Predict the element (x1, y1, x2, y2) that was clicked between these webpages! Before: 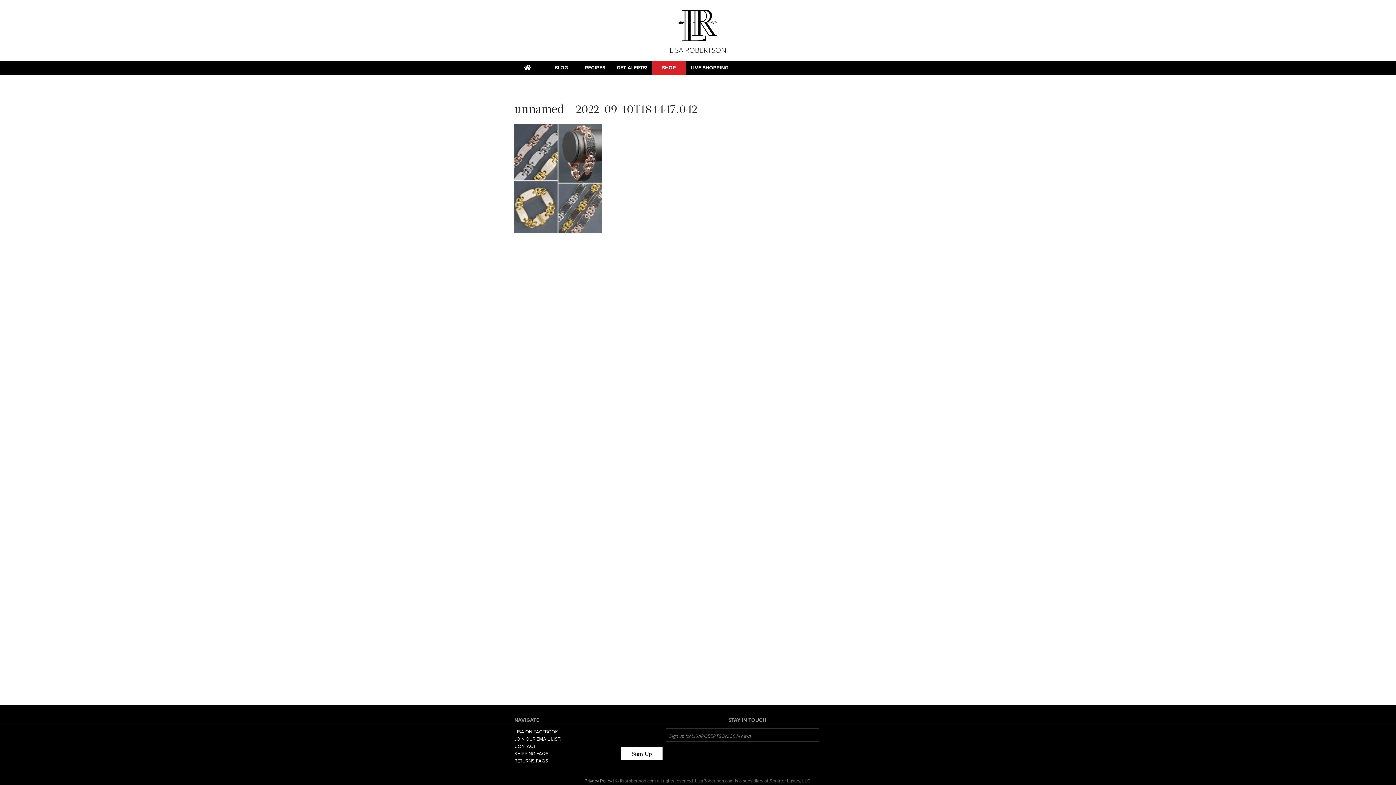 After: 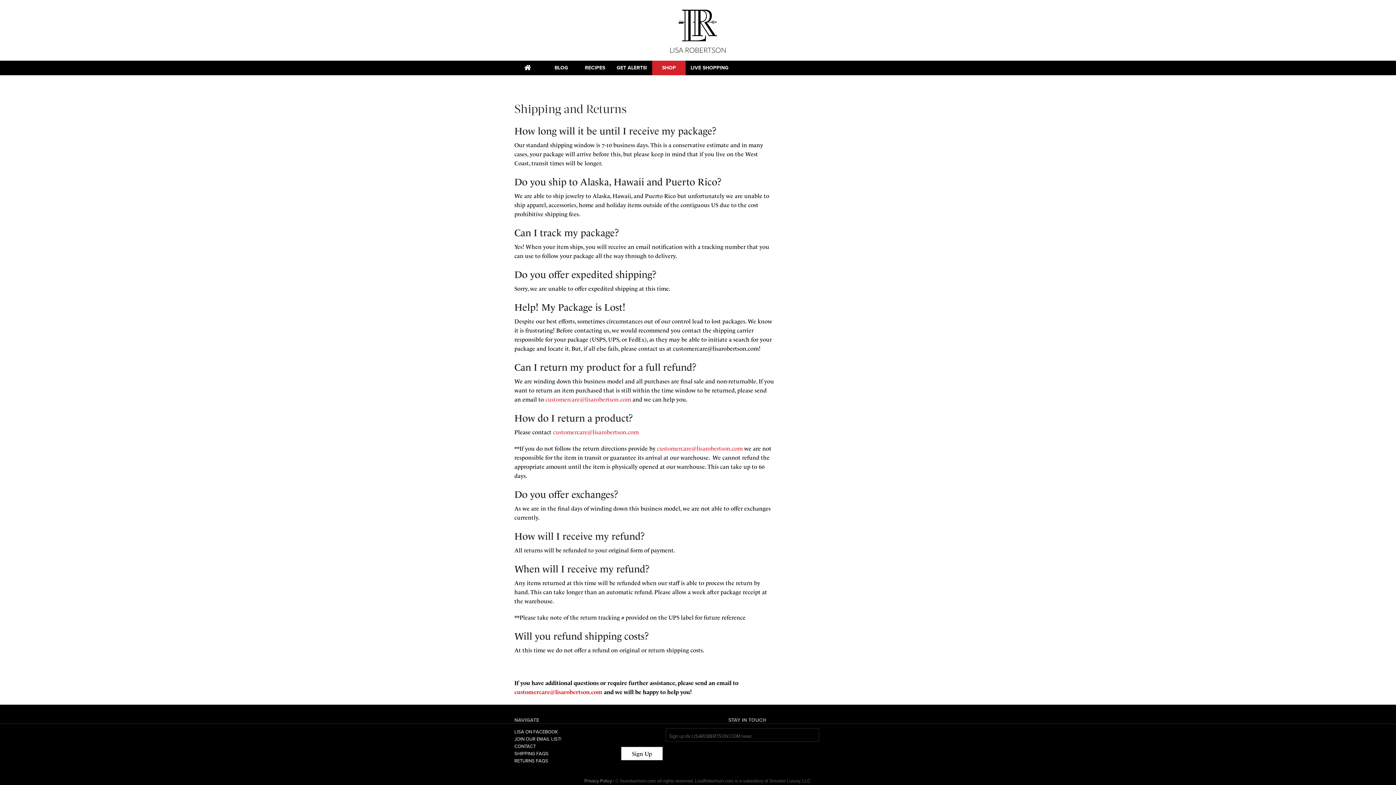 Action: bbox: (514, 758, 548, 764) label: RETURNS FAQS